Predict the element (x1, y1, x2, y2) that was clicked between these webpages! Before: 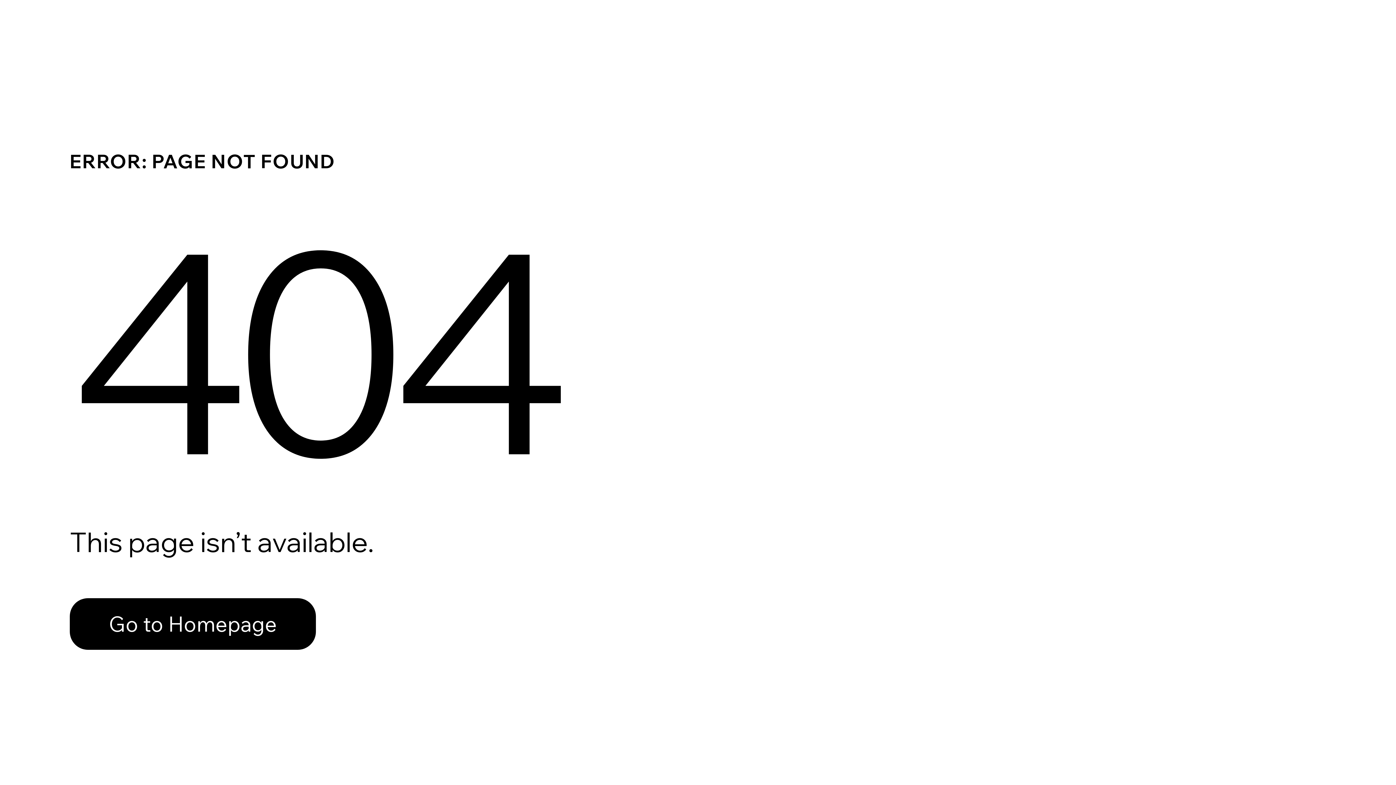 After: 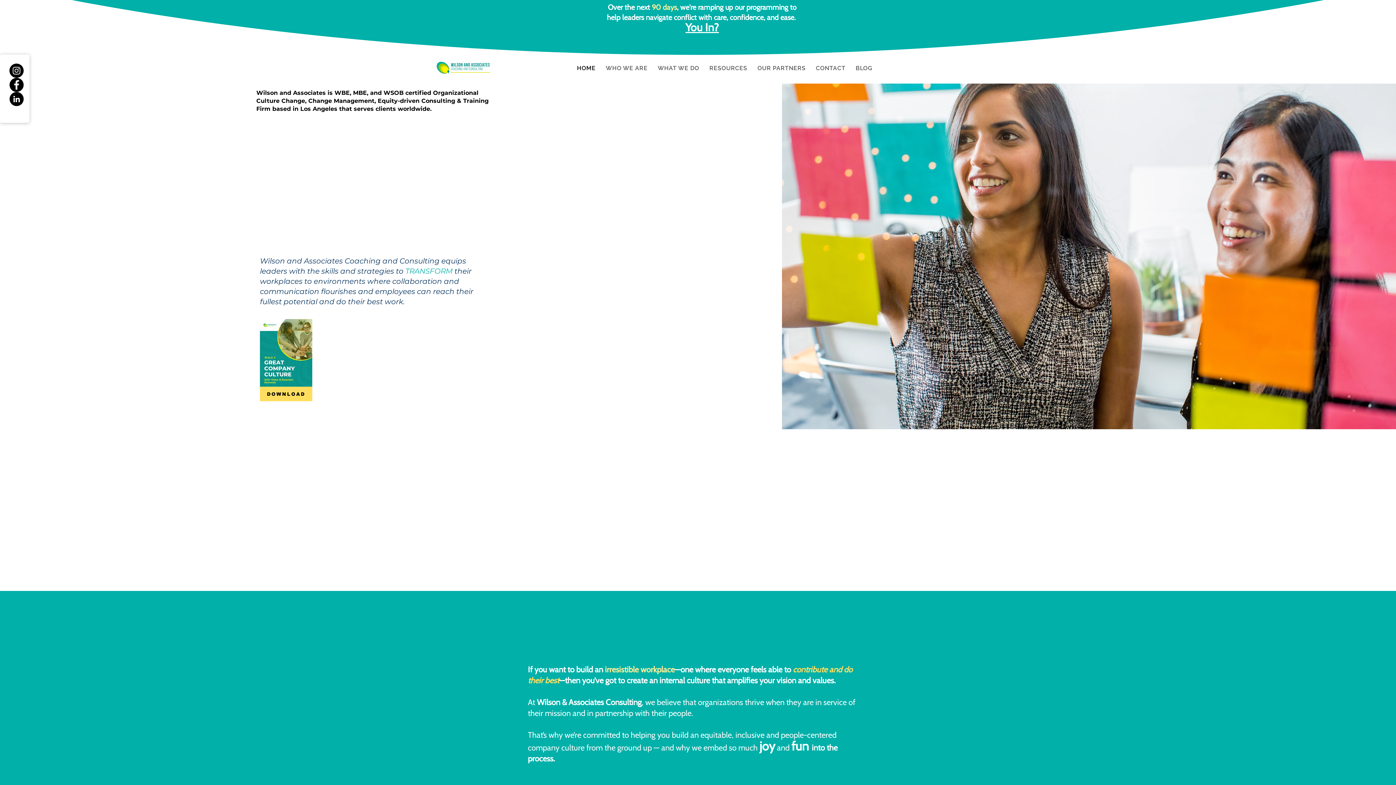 Action: bbox: (69, 582, 768, 659) label: Go to Homepage